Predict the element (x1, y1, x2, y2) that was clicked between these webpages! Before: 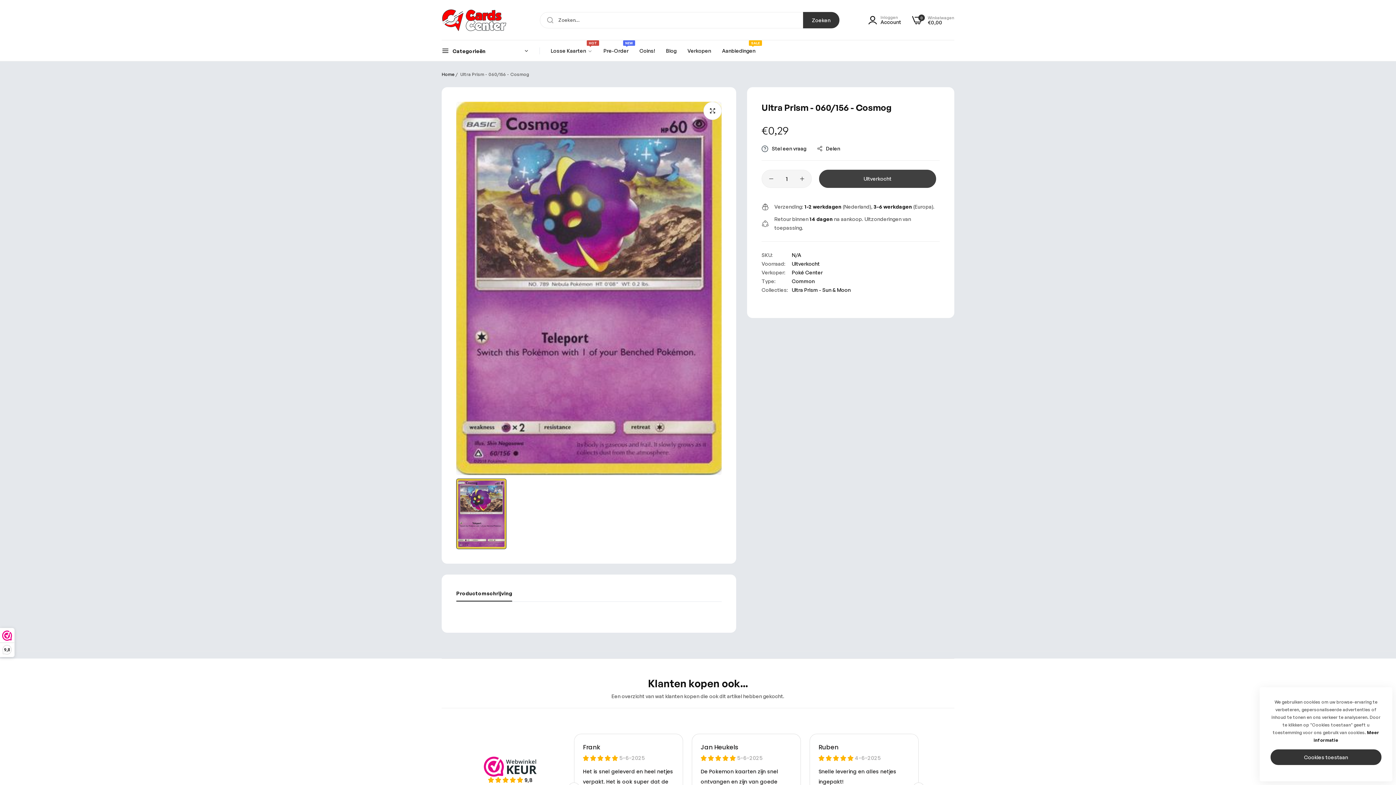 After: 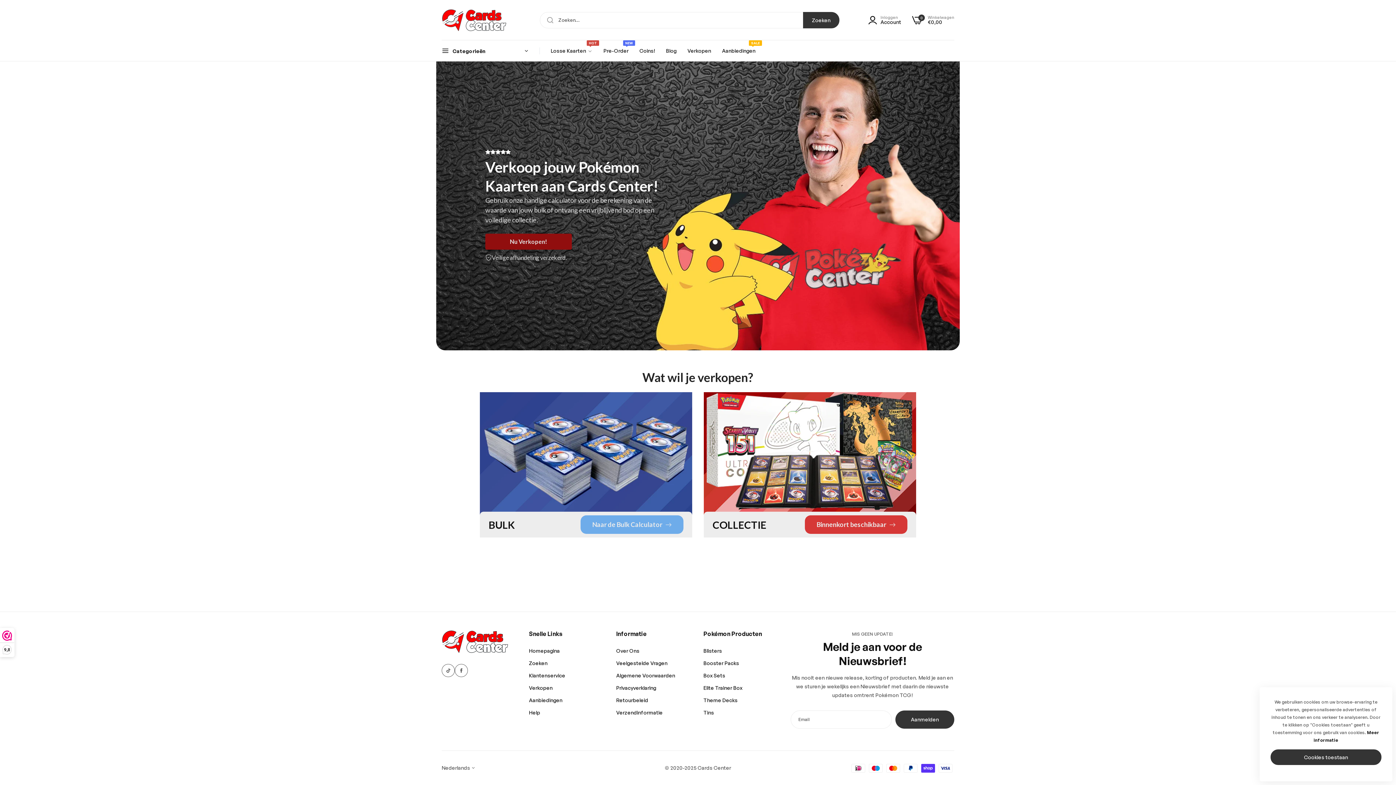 Action: label: Verkopen bbox: (682, 40, 716, 60)